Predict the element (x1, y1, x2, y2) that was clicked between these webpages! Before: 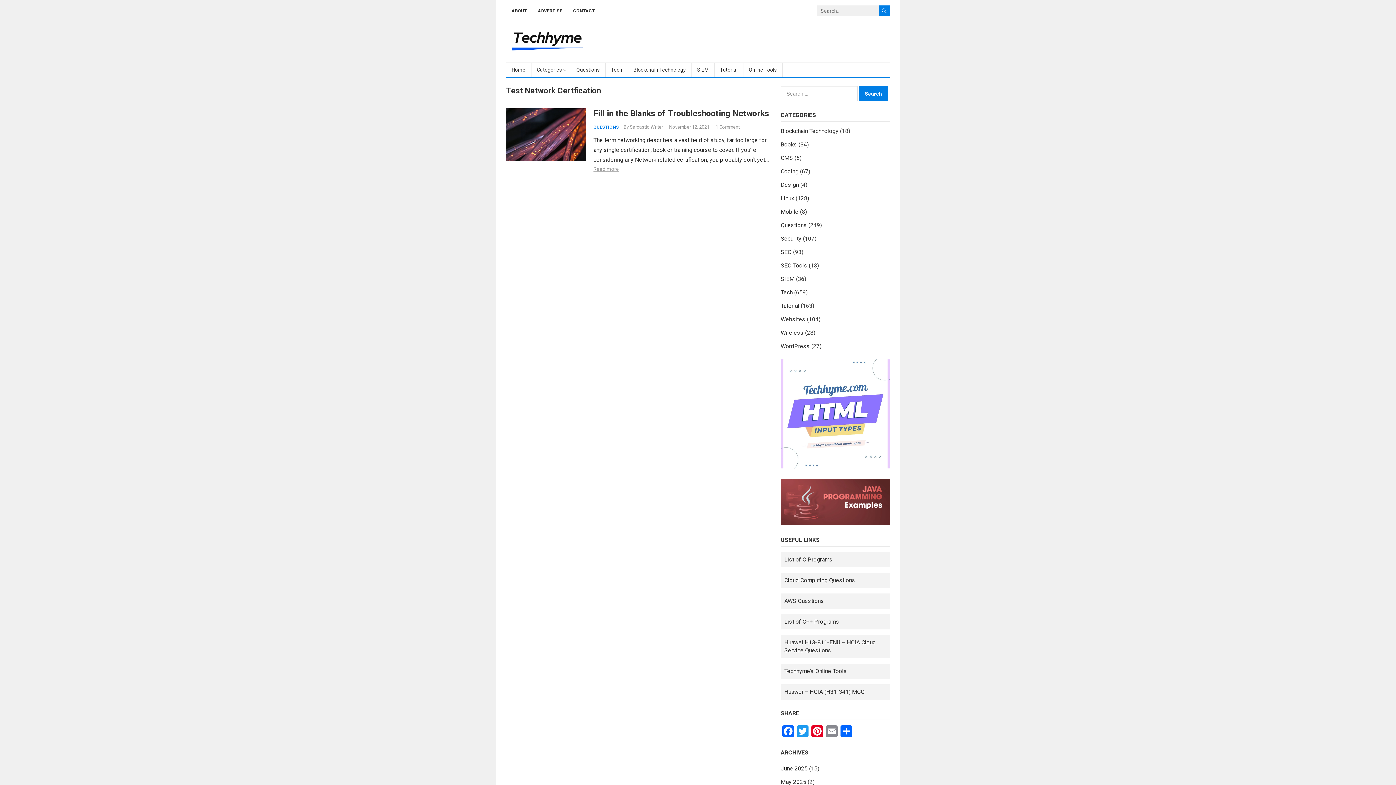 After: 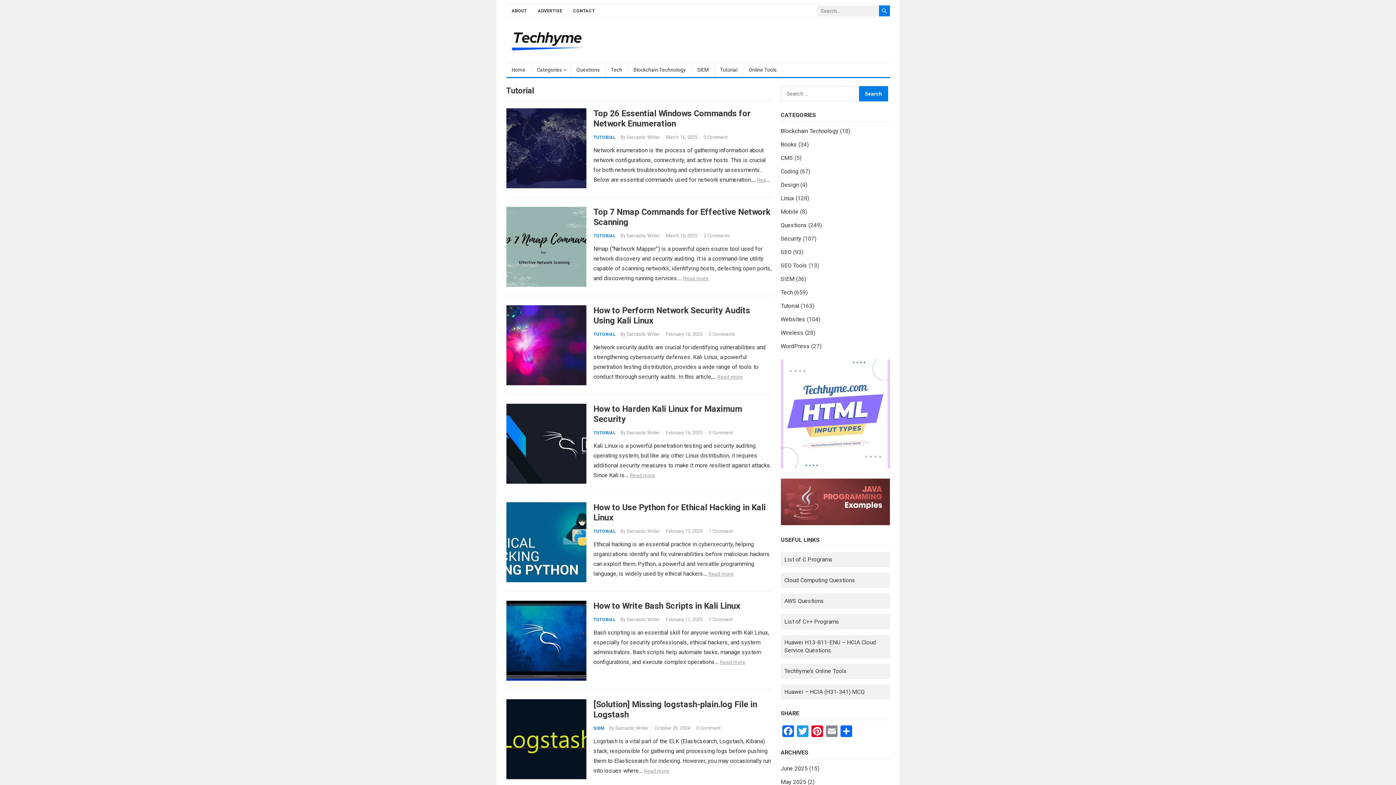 Action: bbox: (714, 62, 743, 77) label: Tutorial